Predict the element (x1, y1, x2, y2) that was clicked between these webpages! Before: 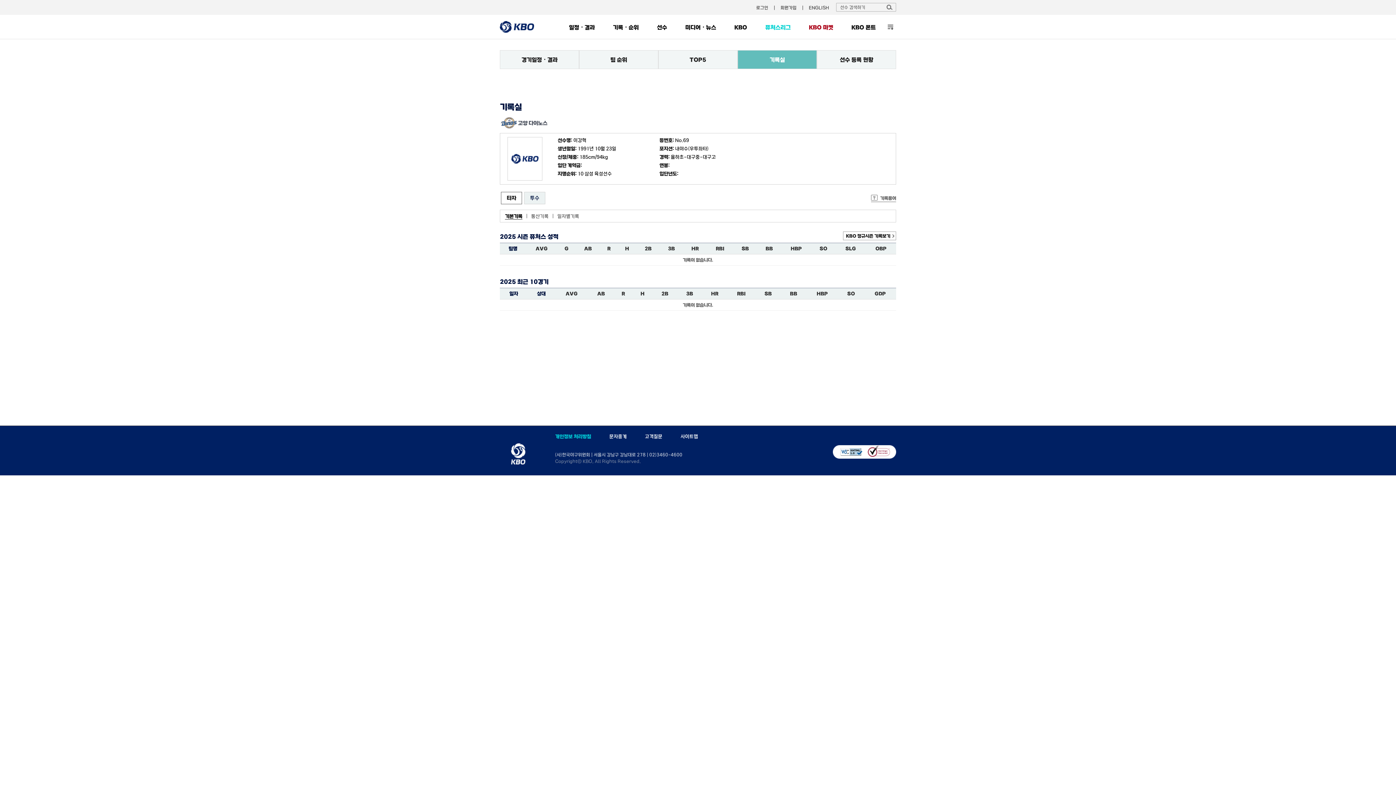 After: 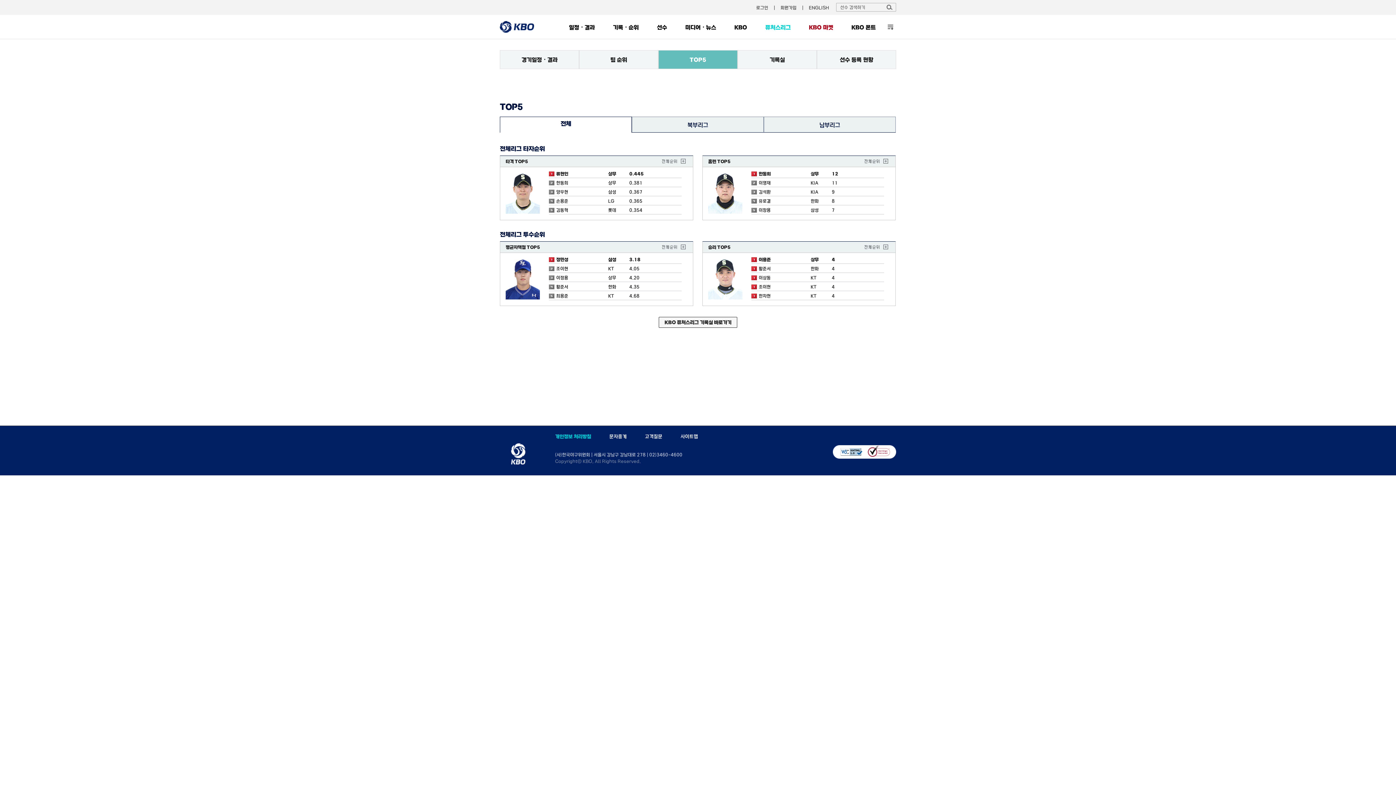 Action: bbox: (658, 50, 737, 69) label: TOP5